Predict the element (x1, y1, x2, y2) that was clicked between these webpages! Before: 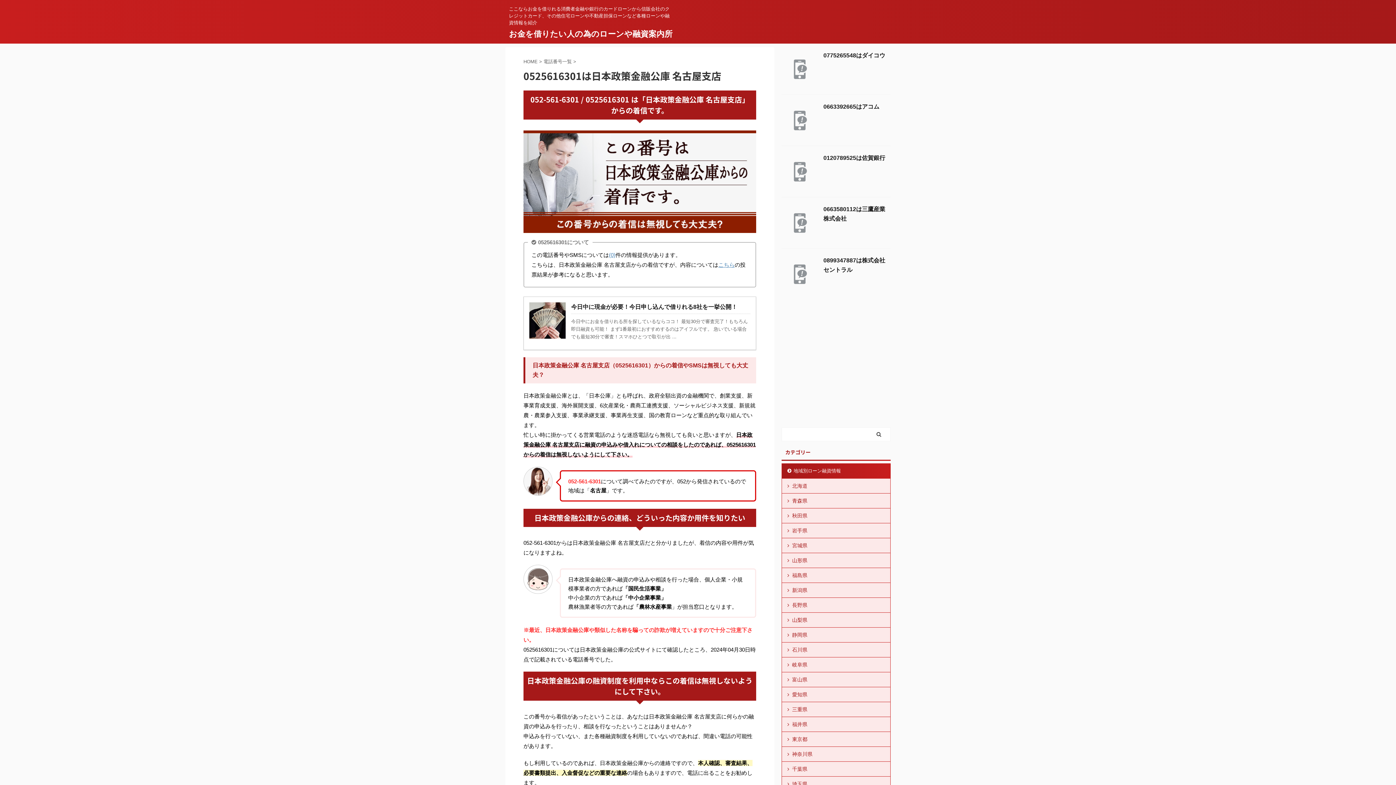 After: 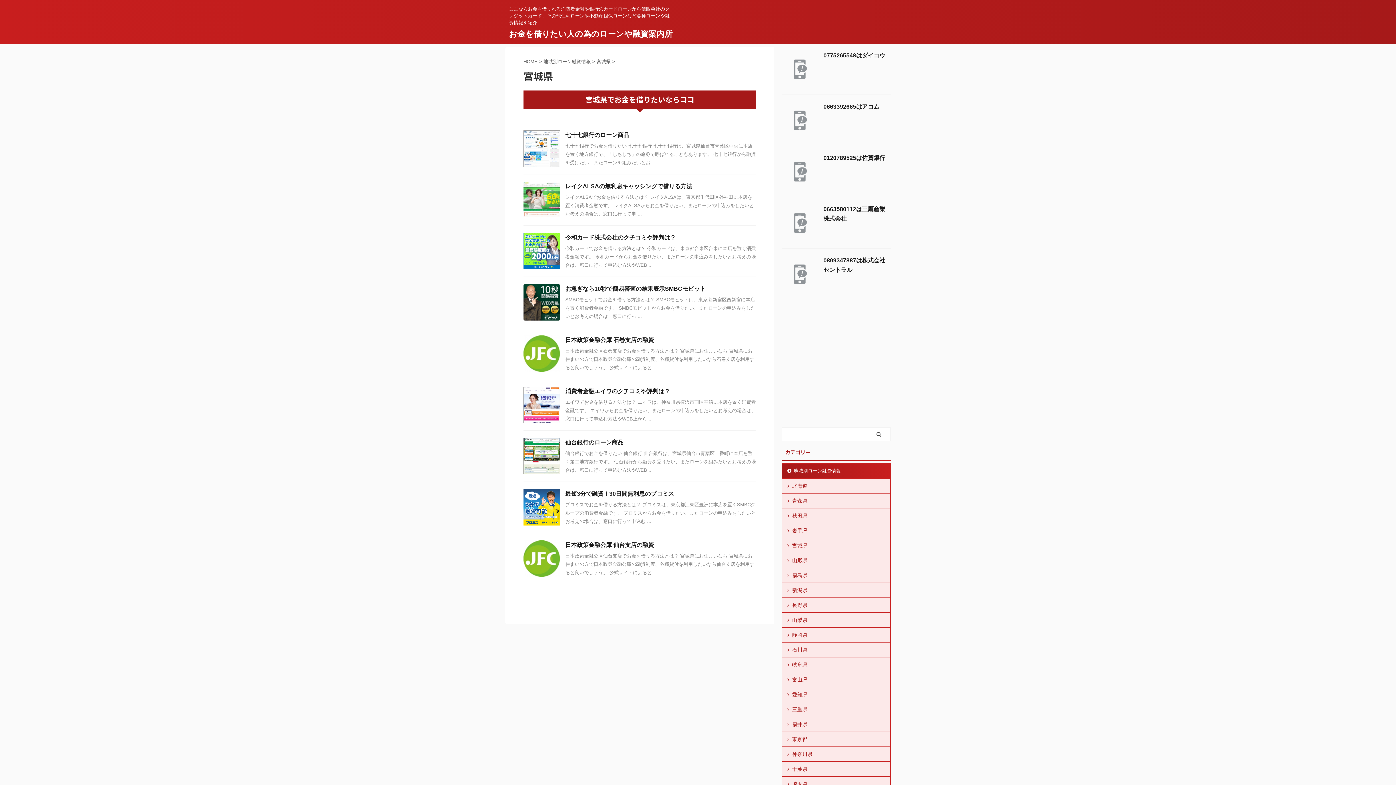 Action: label: 宮城県 bbox: (782, 538, 890, 553)